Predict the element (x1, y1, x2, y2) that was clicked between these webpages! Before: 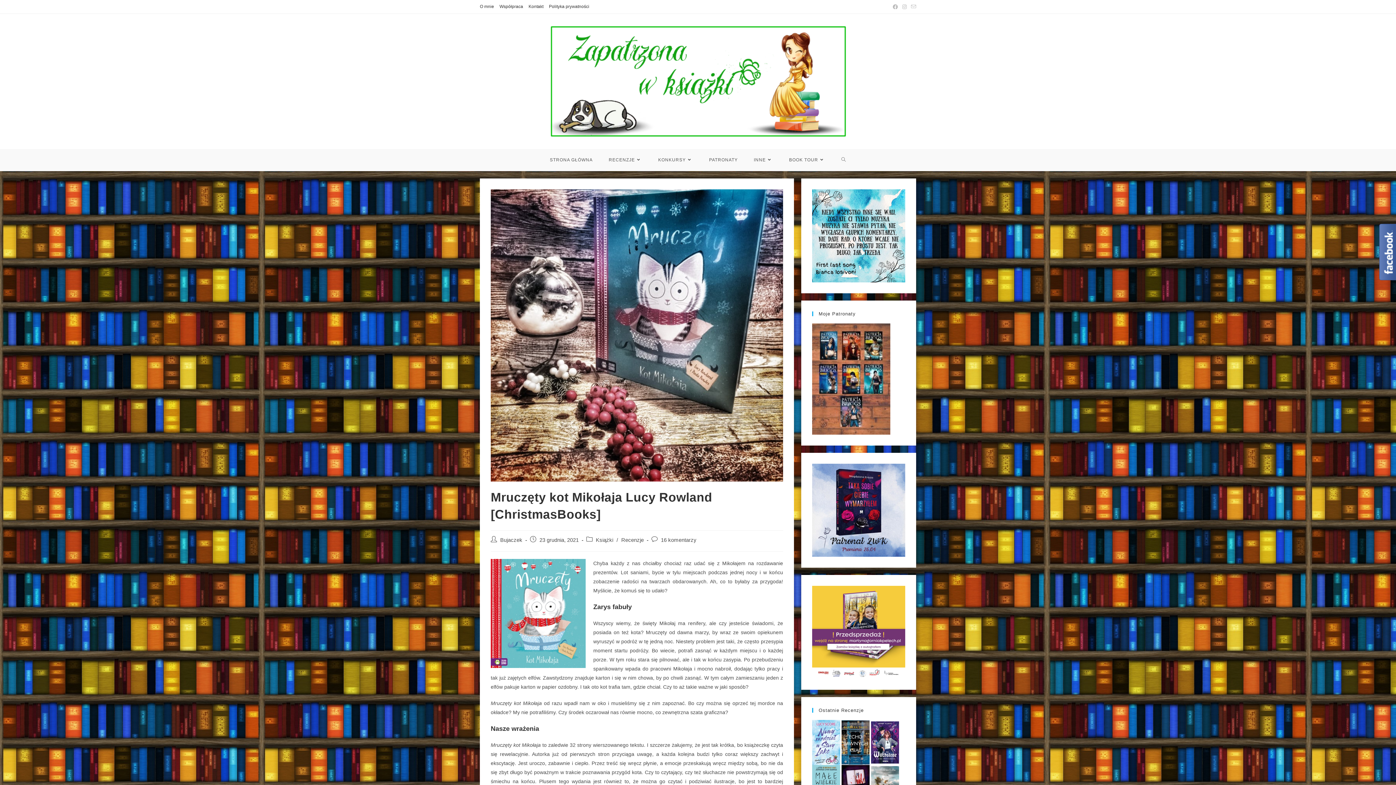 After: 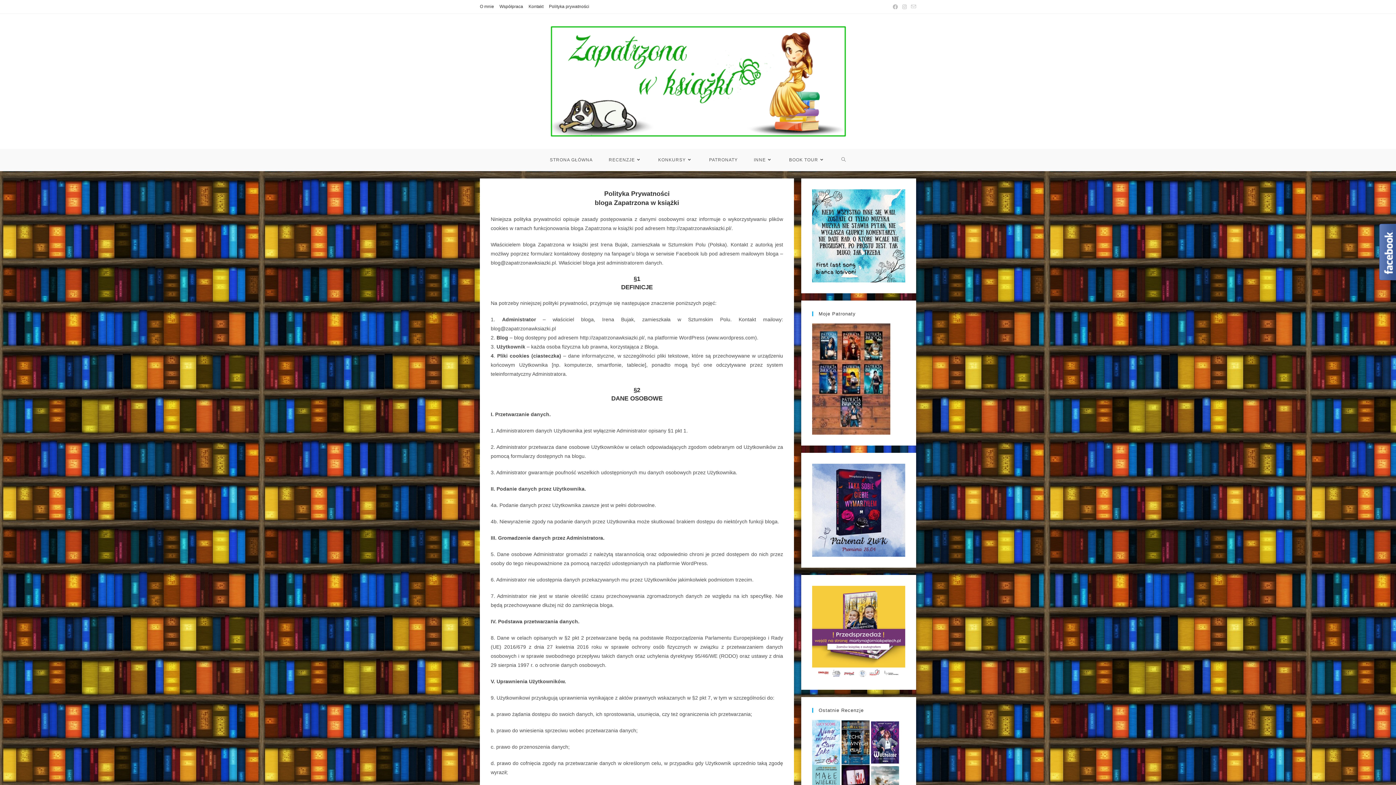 Action: label: Polityka prywatności bbox: (549, 2, 589, 10)